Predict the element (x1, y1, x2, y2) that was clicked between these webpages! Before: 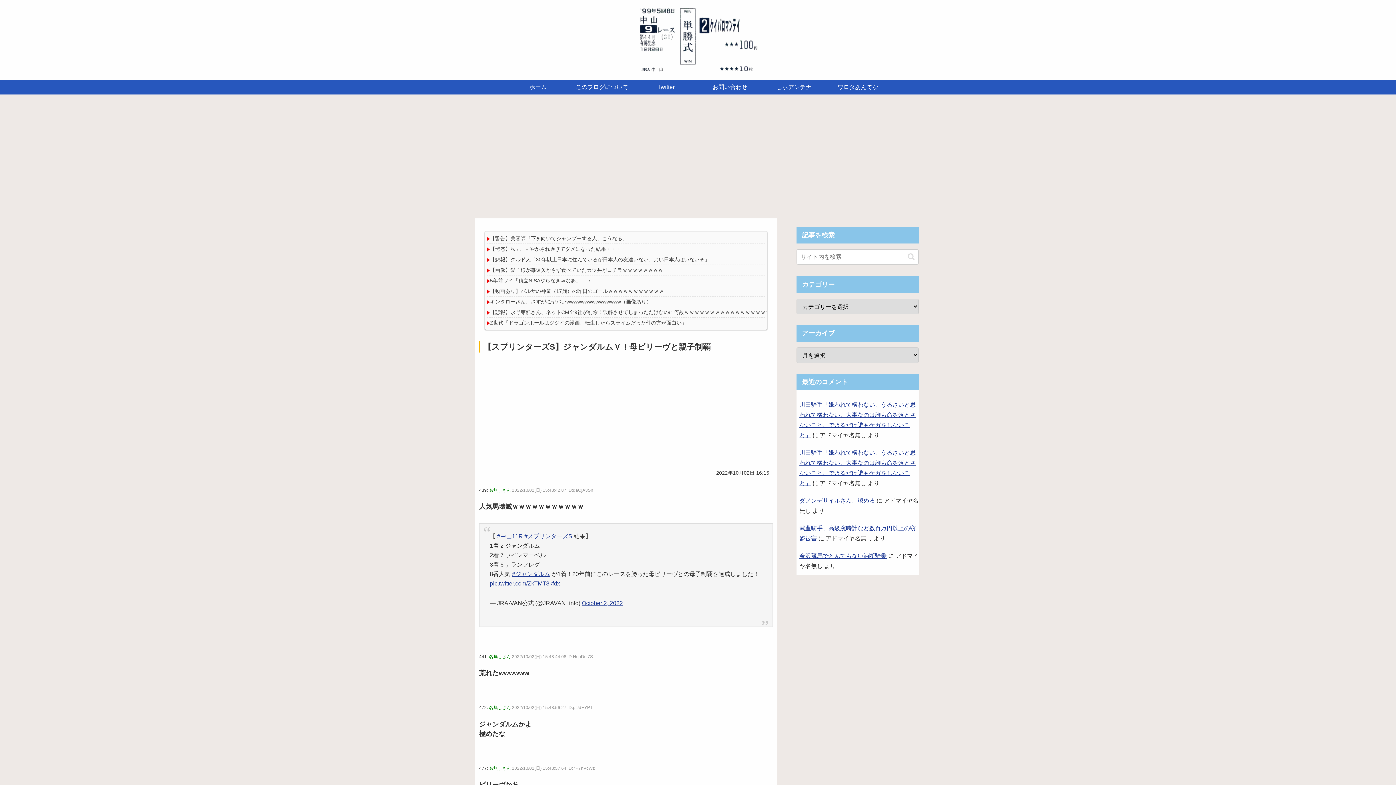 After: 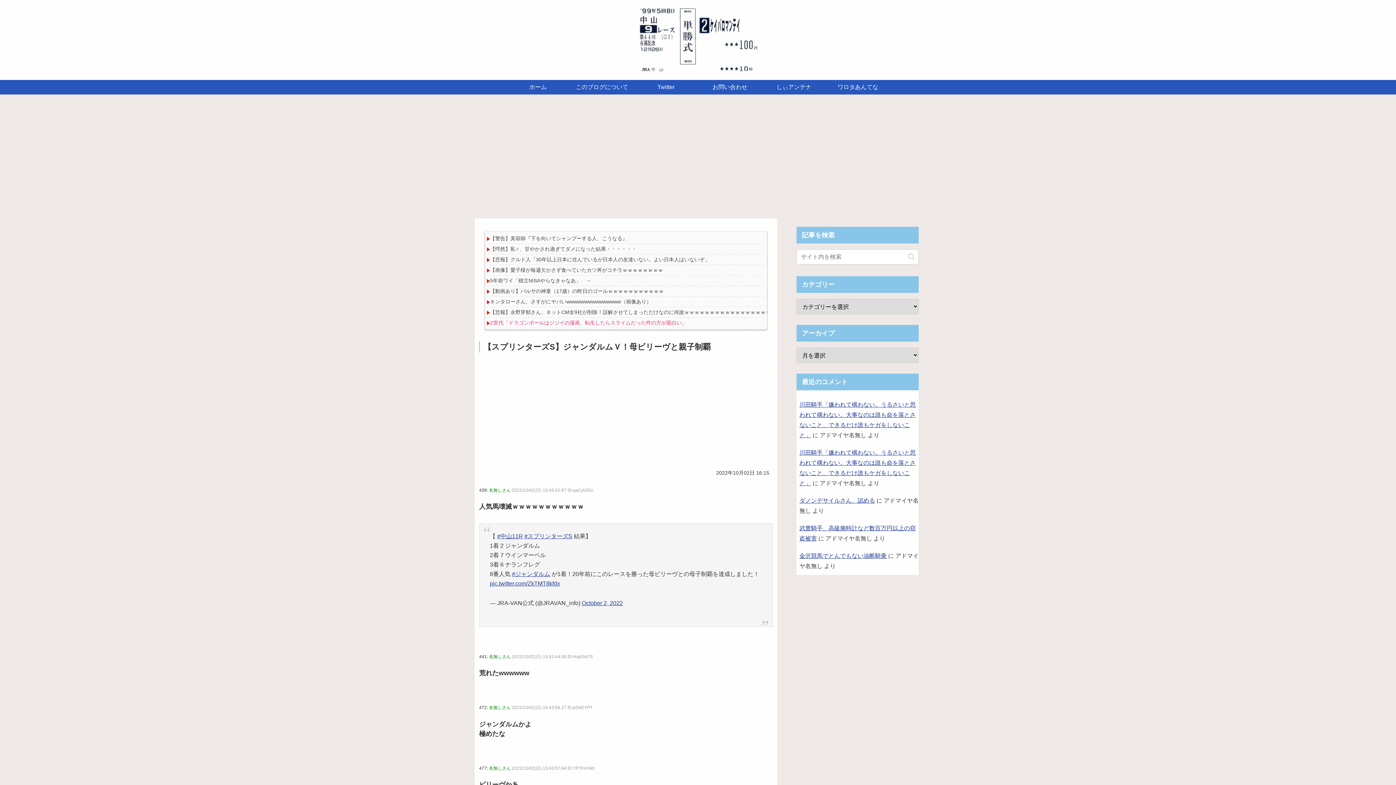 Action: bbox: (490, 319, 686, 325) label: Z世代「ドラゴンボールはジジイの漫画、転生したらスライムだった件の方が面白い」